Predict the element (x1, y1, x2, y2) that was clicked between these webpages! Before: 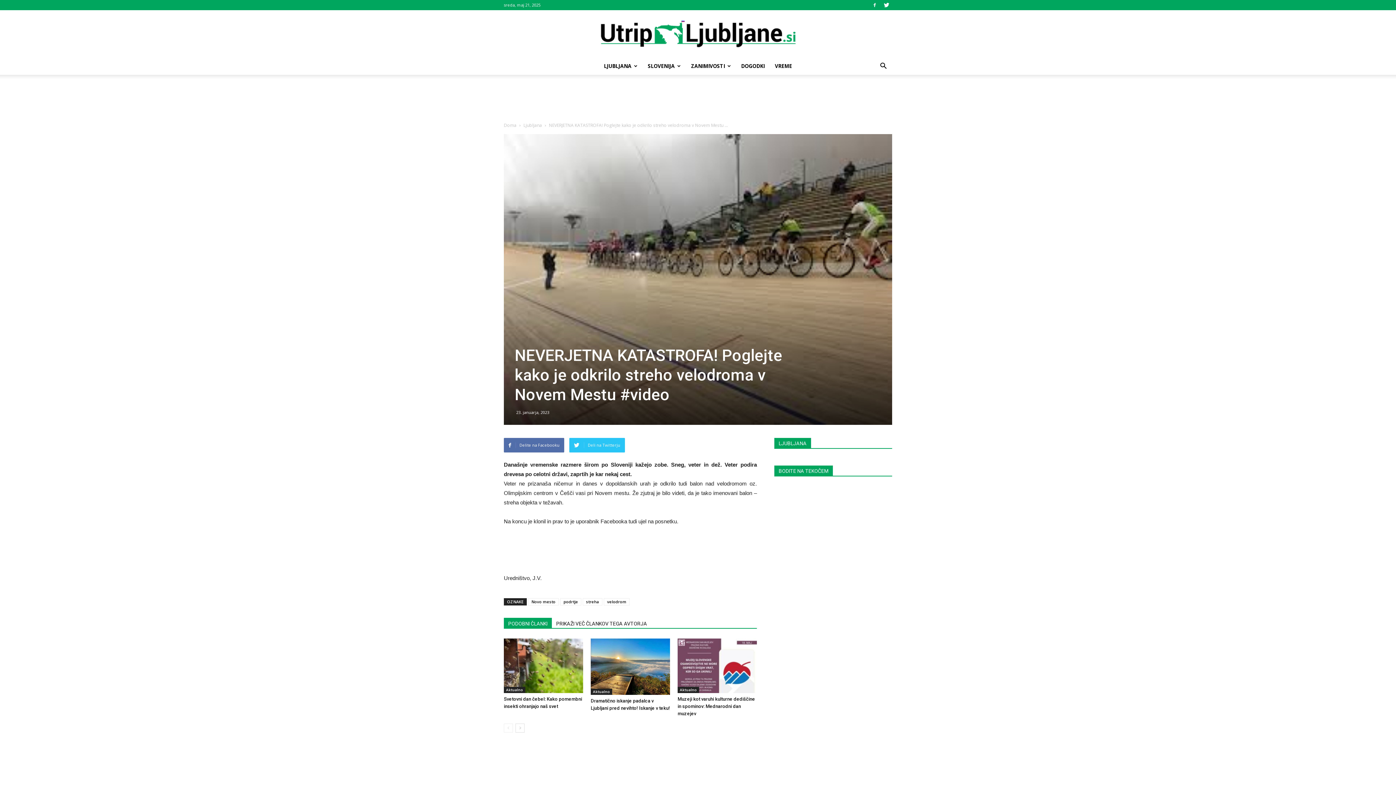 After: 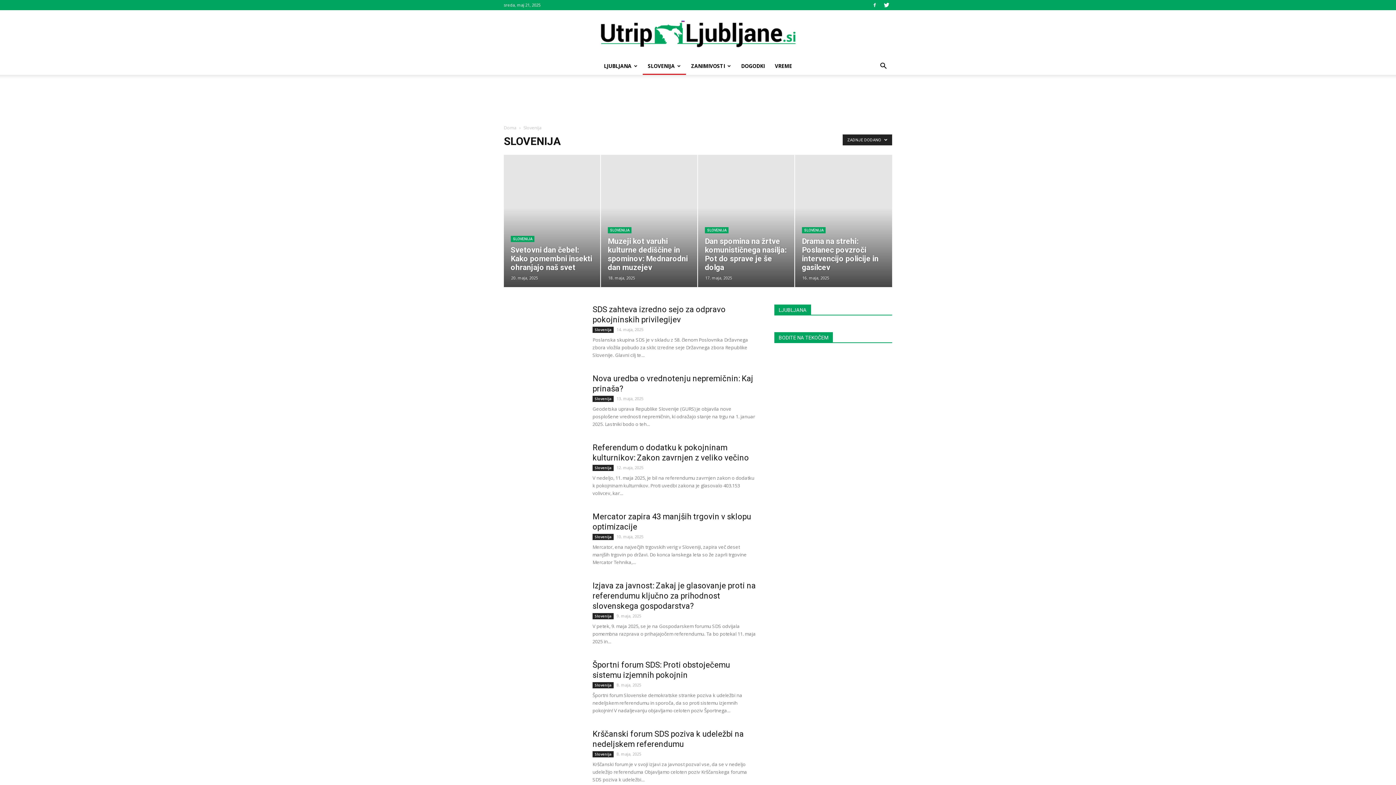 Action: label: SLOVENIJA bbox: (642, 57, 686, 74)